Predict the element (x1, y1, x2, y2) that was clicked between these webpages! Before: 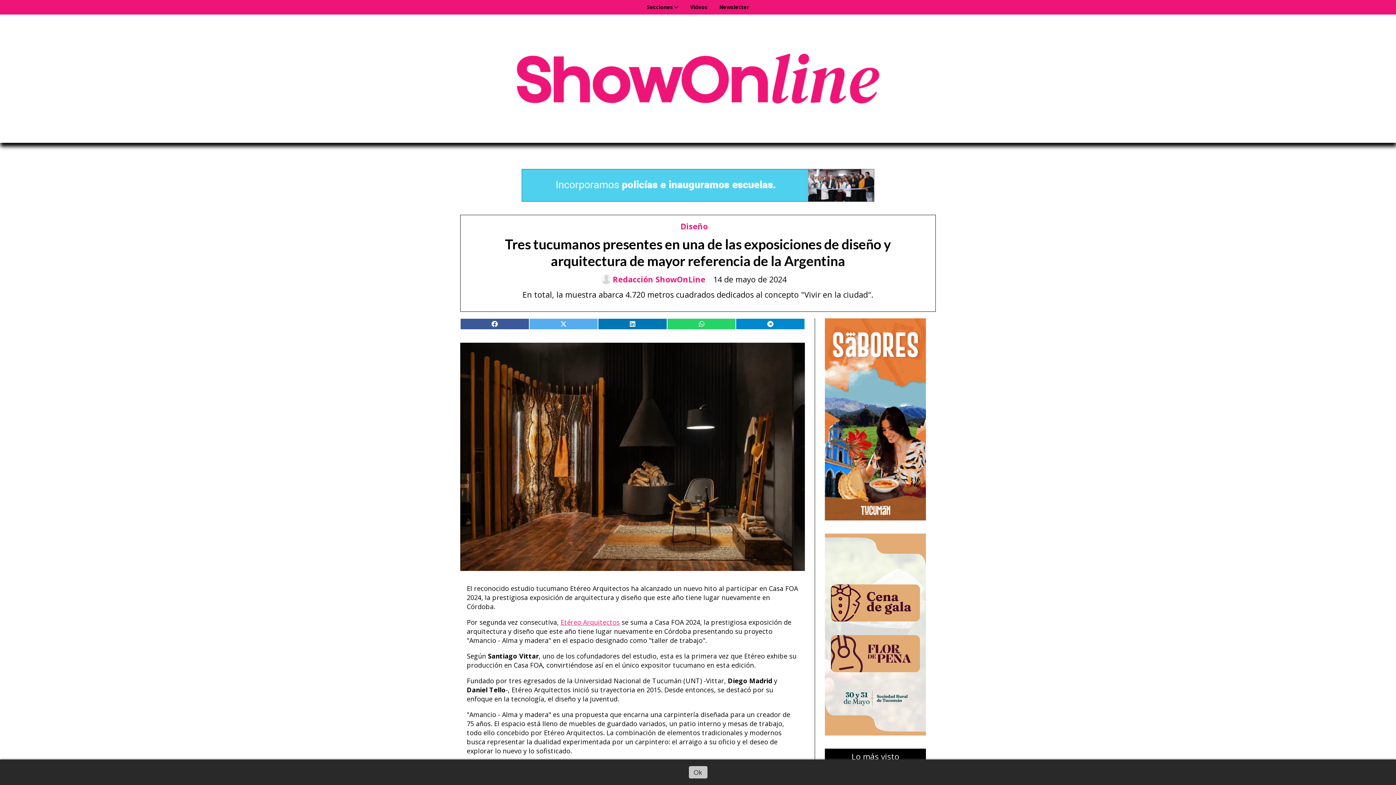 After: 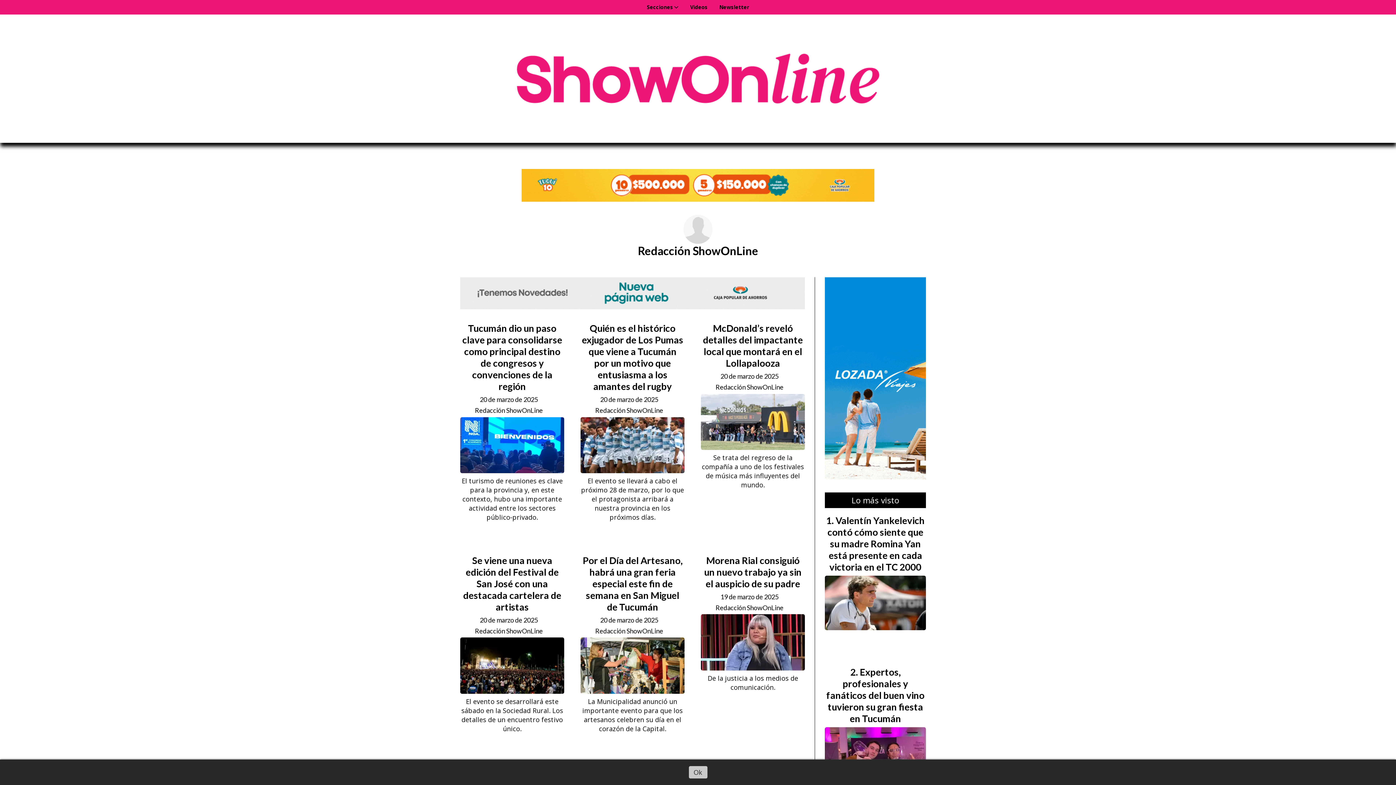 Action: bbox: (612, 274, 705, 283) label: Redacción ShowOnLine